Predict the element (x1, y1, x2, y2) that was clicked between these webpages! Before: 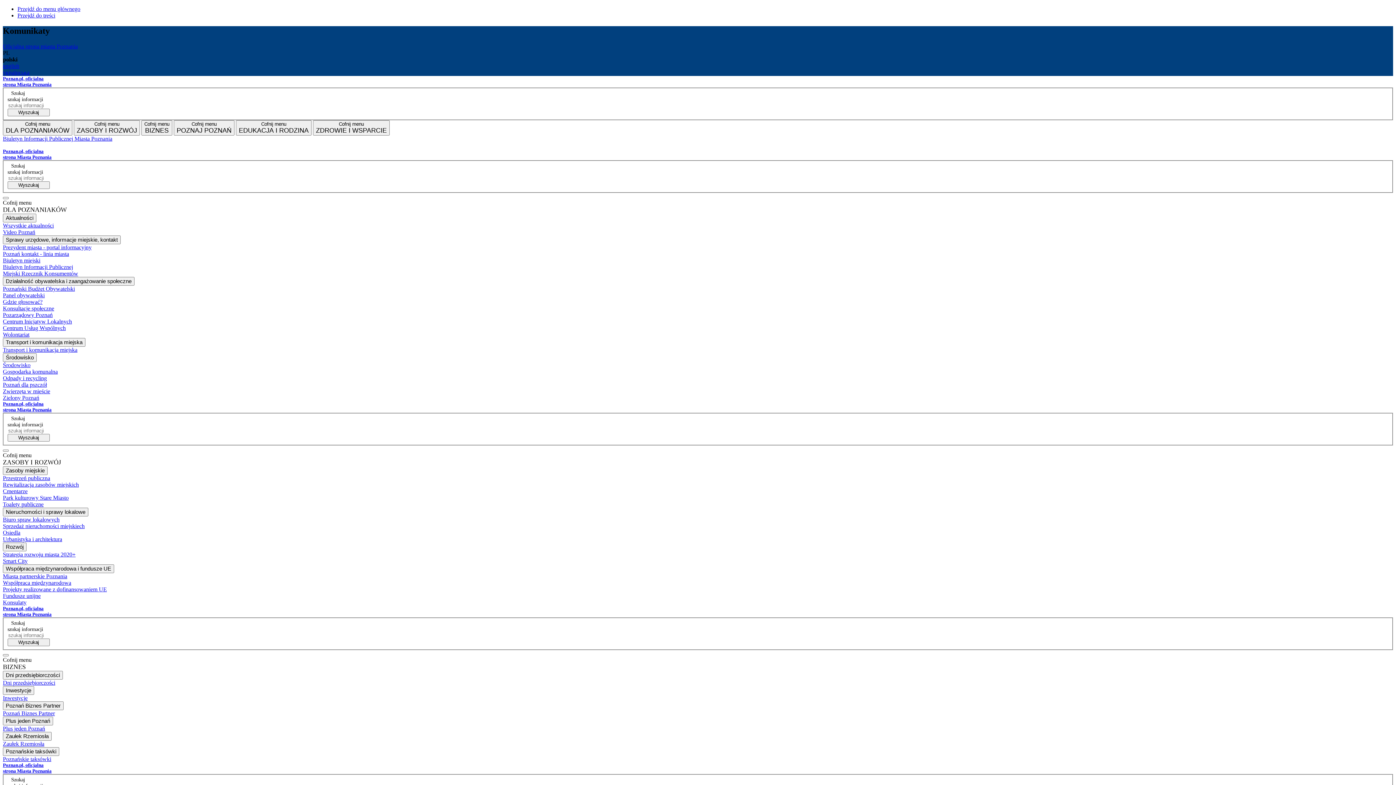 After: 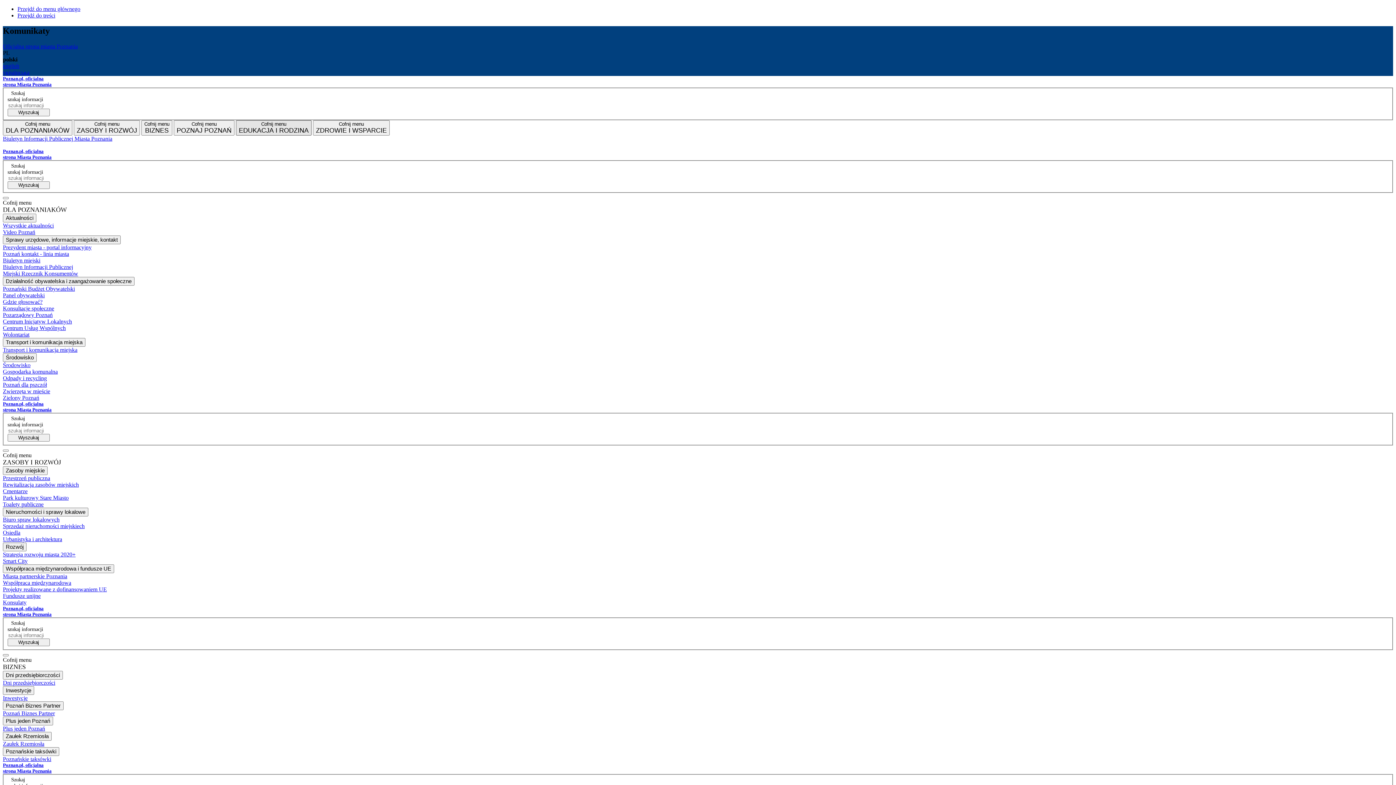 Action: label: Cofnij menu bbox: (261, 121, 286, 126)